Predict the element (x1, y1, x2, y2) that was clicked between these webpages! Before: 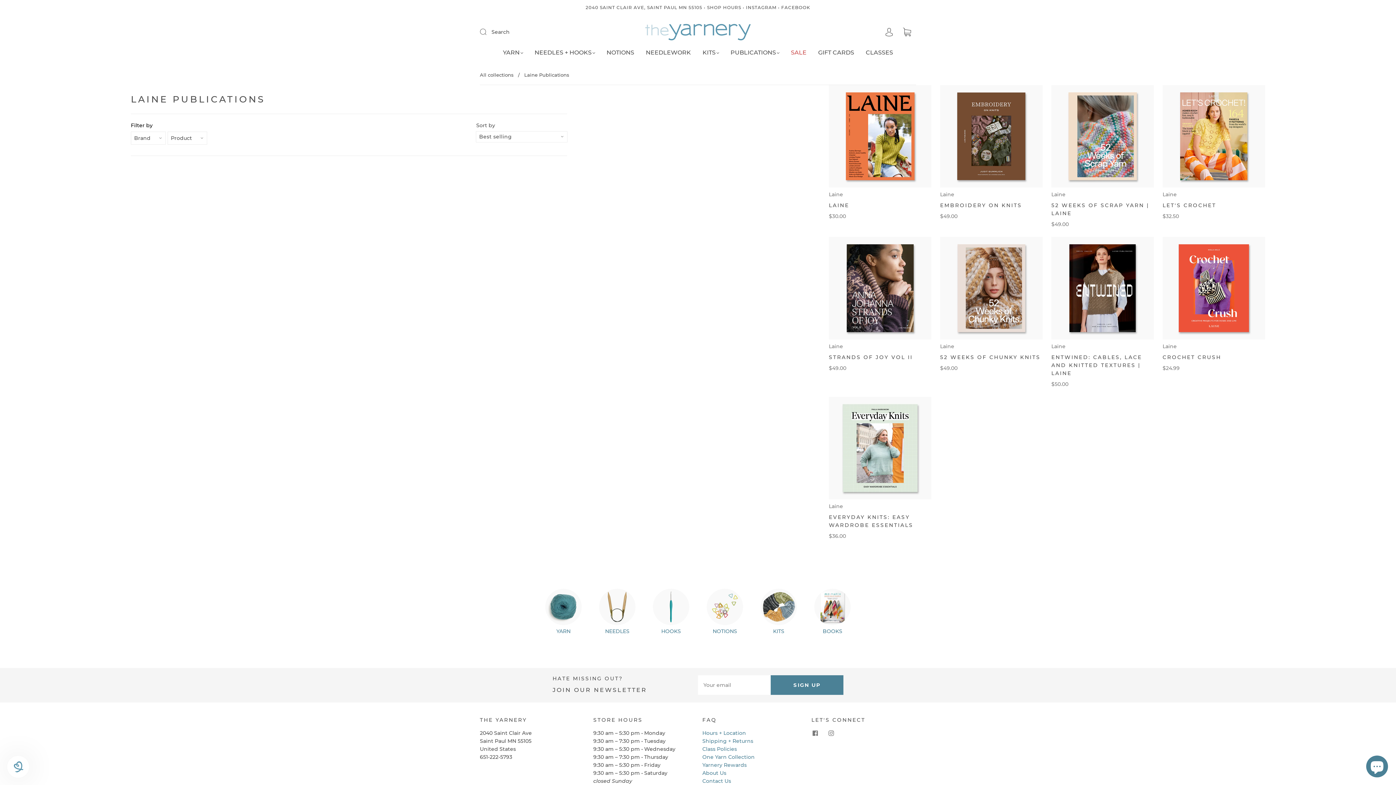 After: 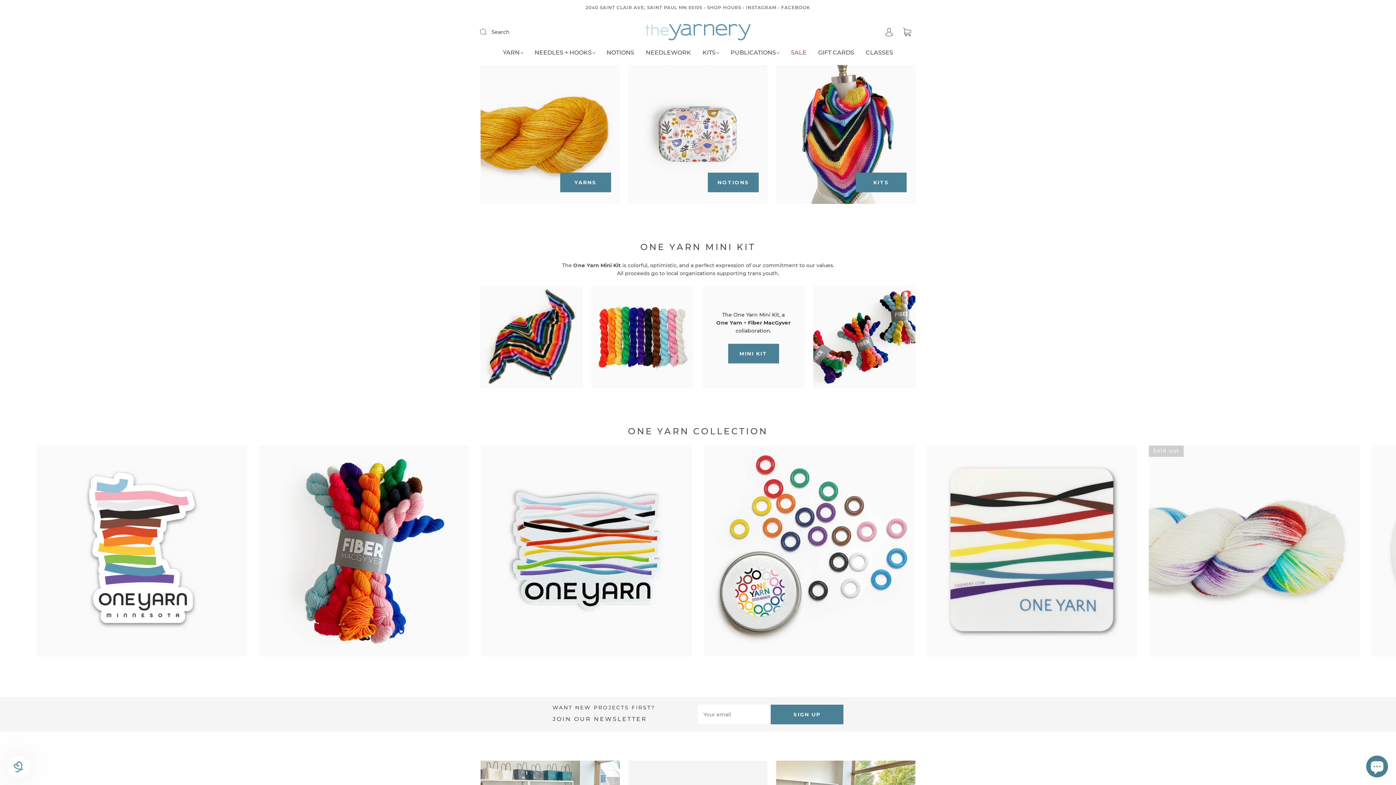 Action: bbox: (645, 24, 750, 40)